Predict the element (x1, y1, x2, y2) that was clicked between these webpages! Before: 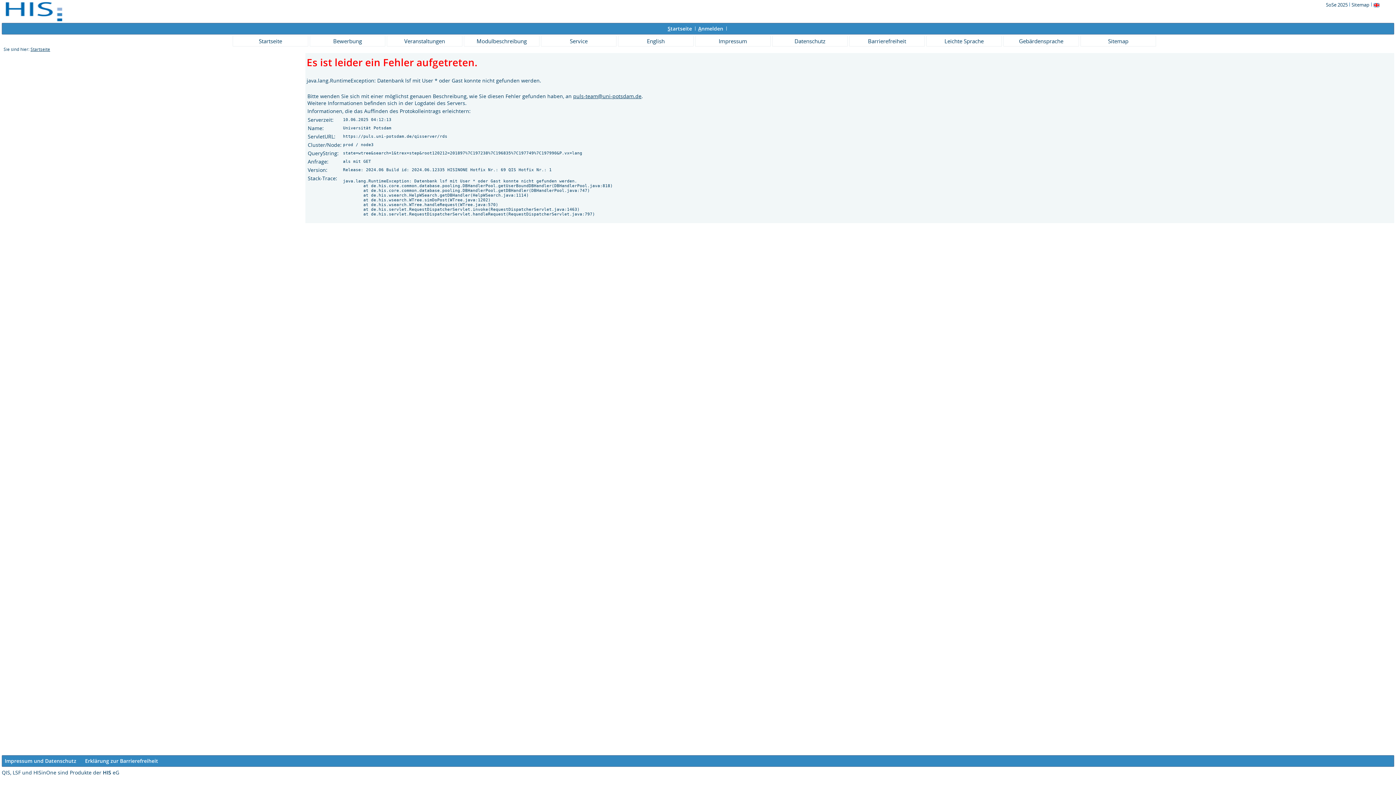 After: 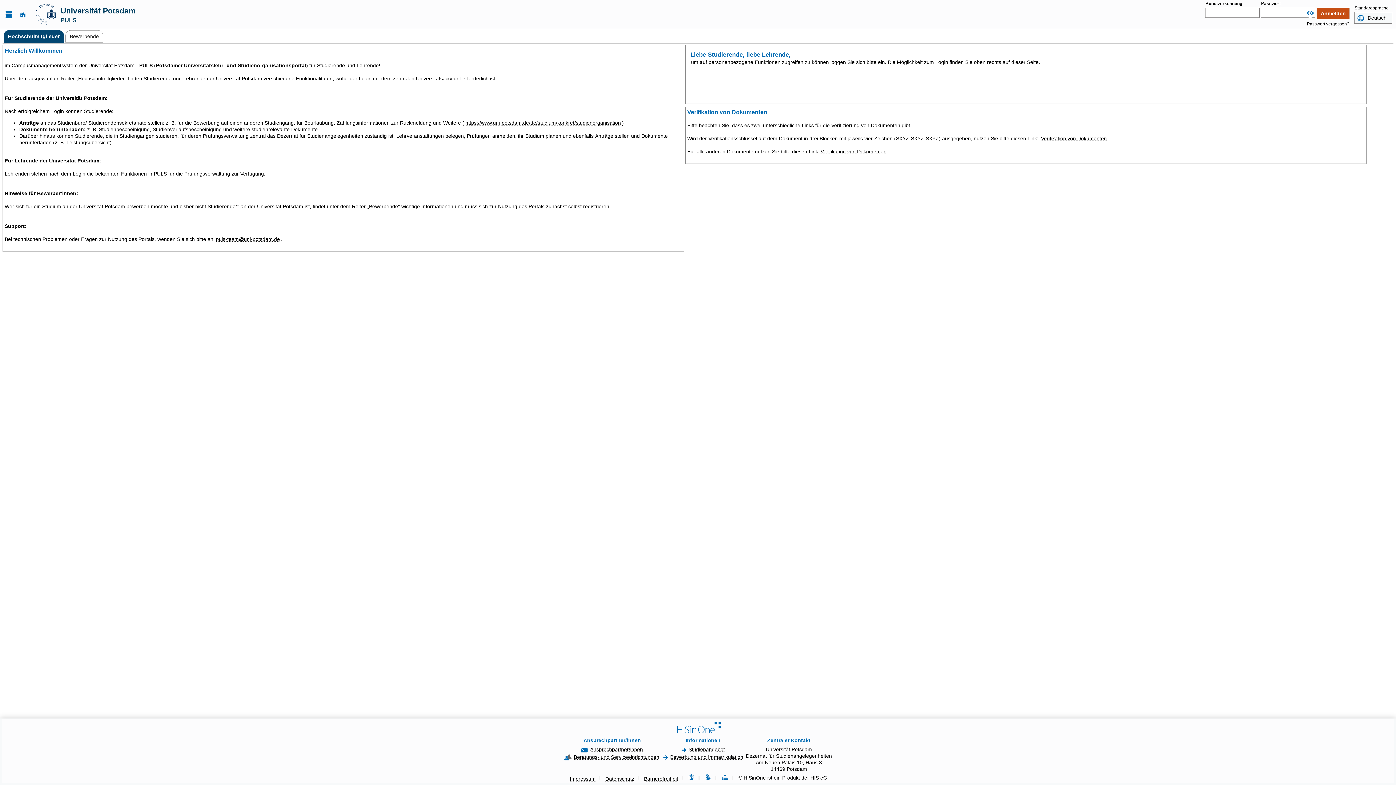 Action: label: Bewerbung bbox: (309, 35, 385, 46)